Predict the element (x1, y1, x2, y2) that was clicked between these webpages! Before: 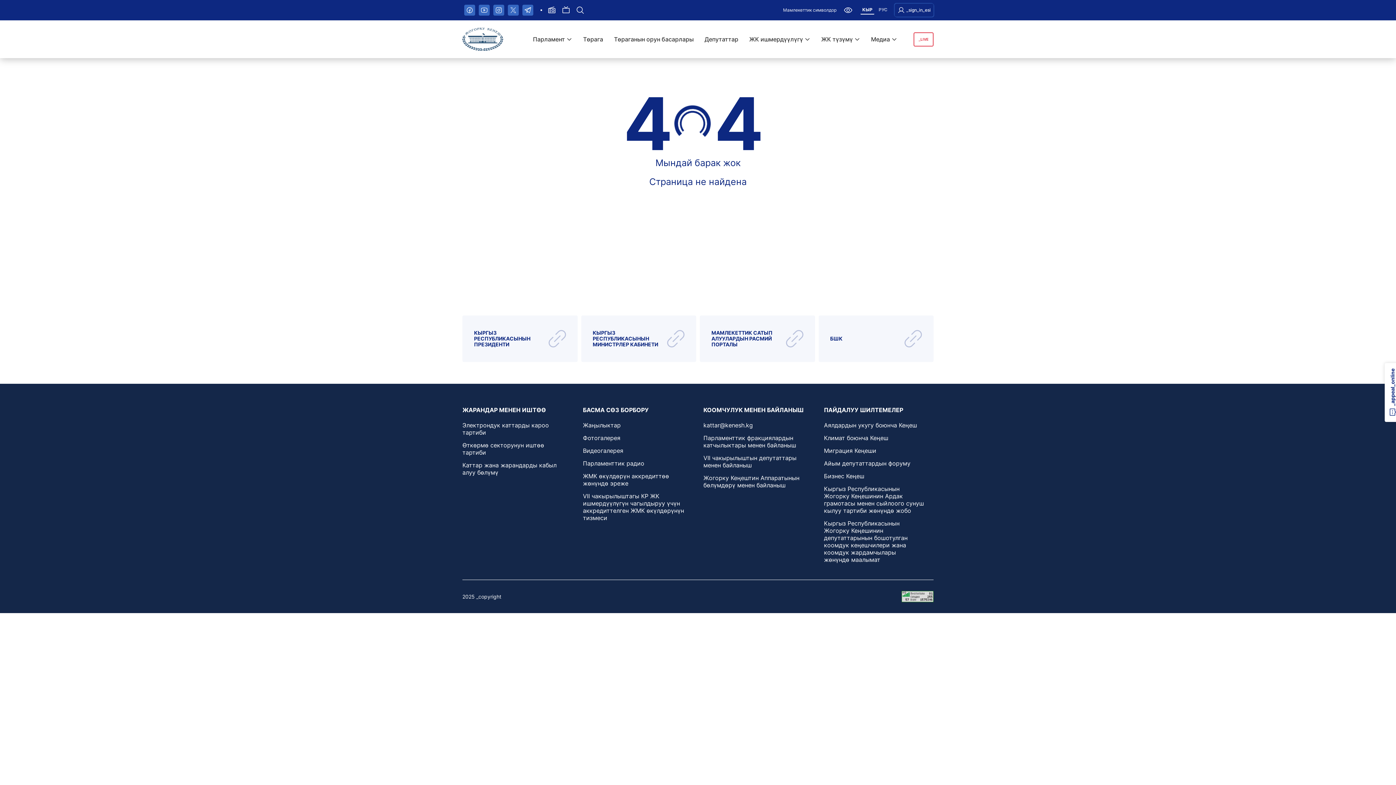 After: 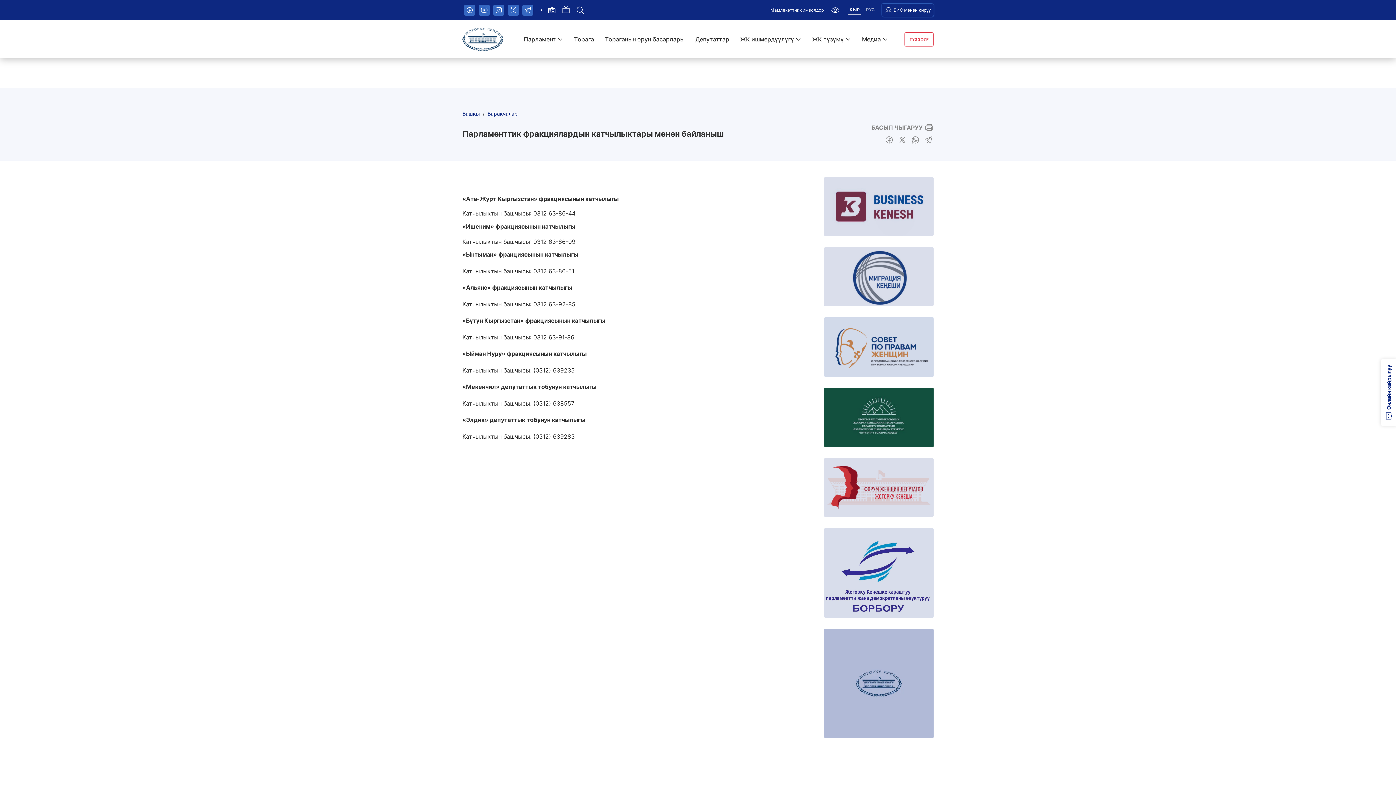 Action: label: Парламенттик фракциялардын катчылыктары менен байланыш bbox: (703, 434, 806, 449)